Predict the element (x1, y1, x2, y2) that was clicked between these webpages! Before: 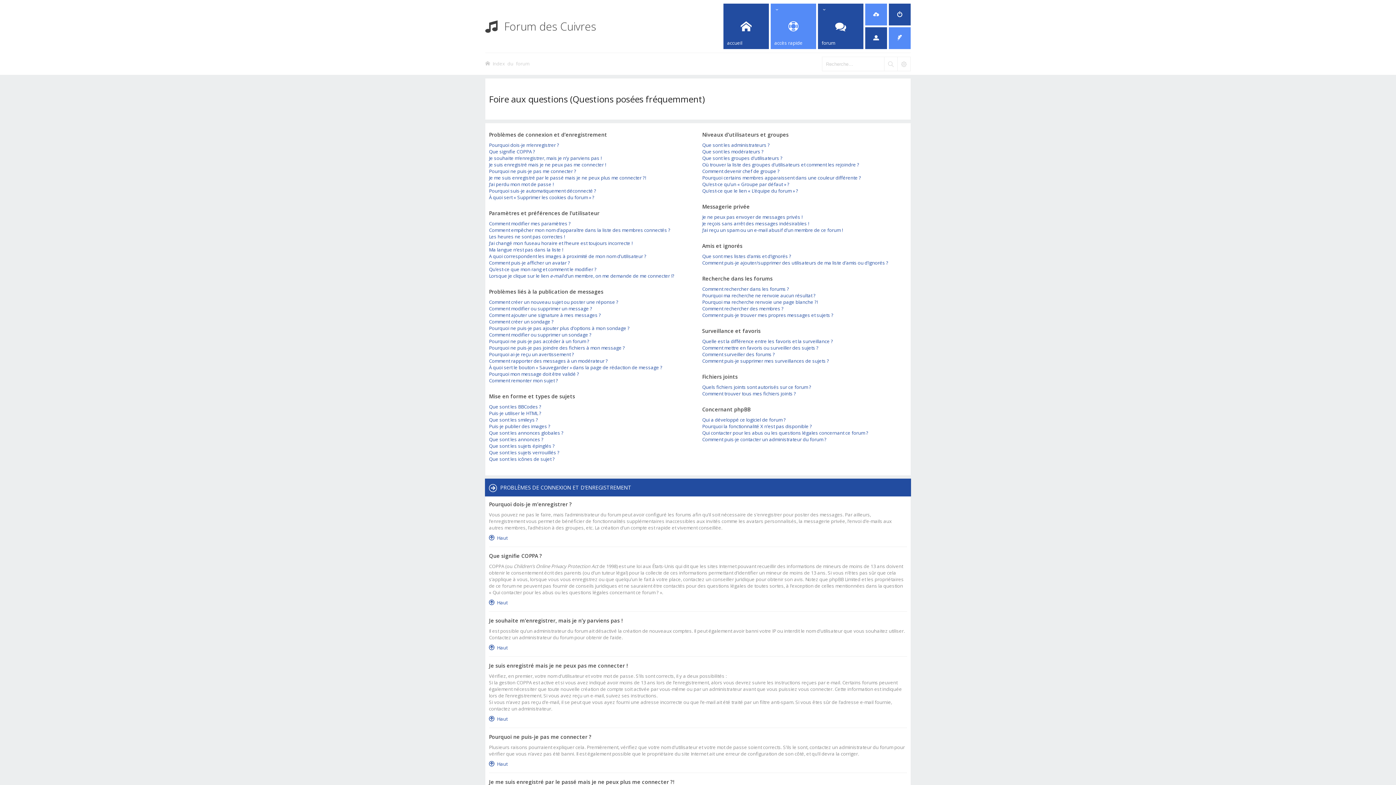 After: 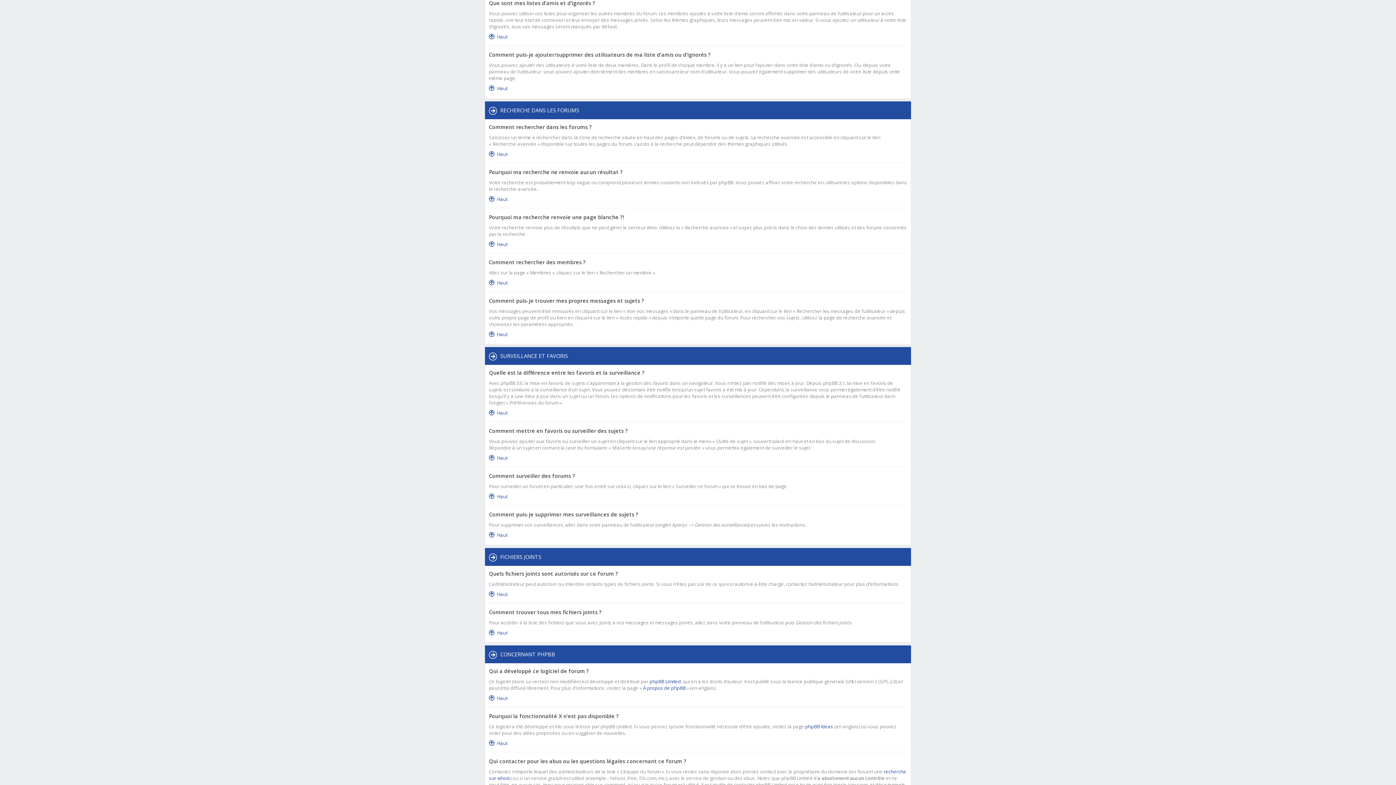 Action: label: Que sont mes listes d’amis et d’ignorés ? bbox: (702, 253, 791, 259)